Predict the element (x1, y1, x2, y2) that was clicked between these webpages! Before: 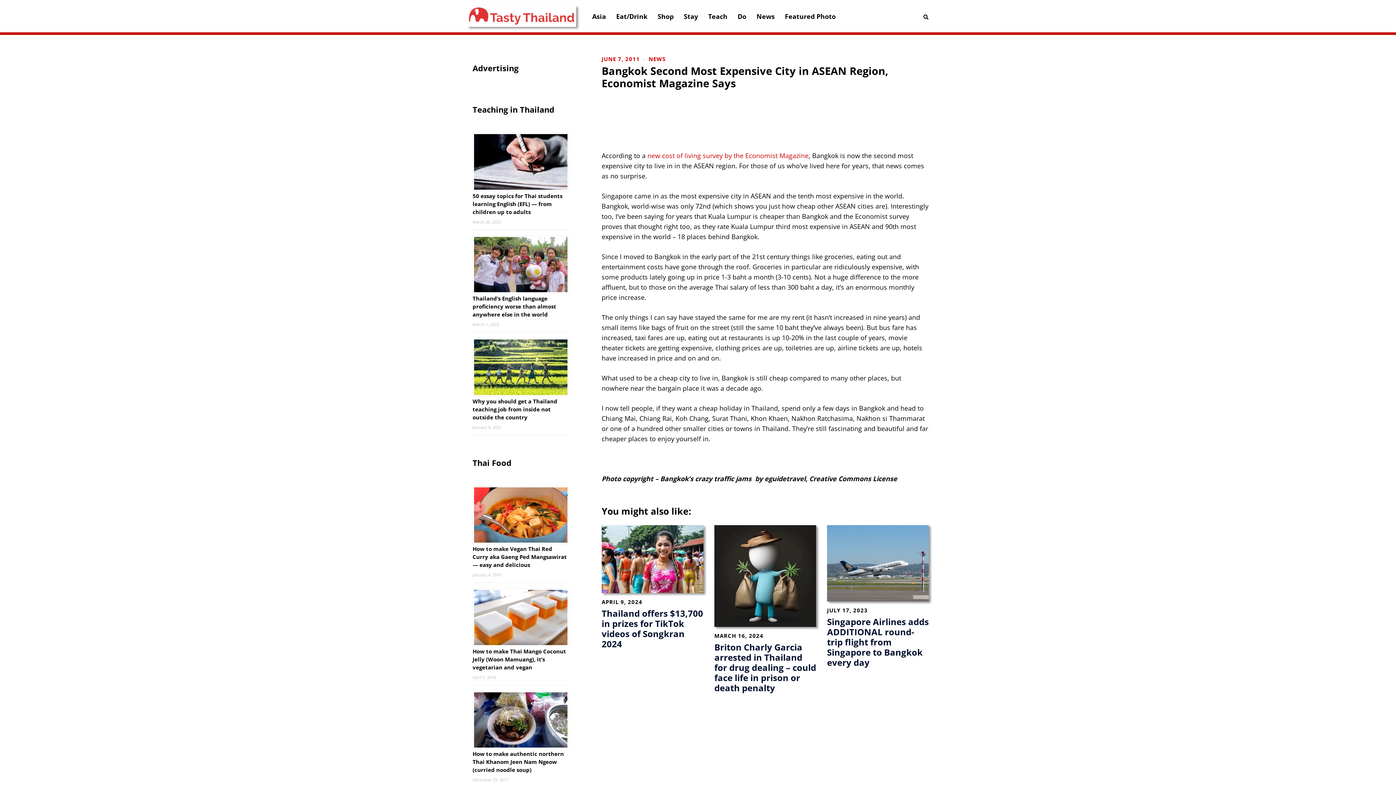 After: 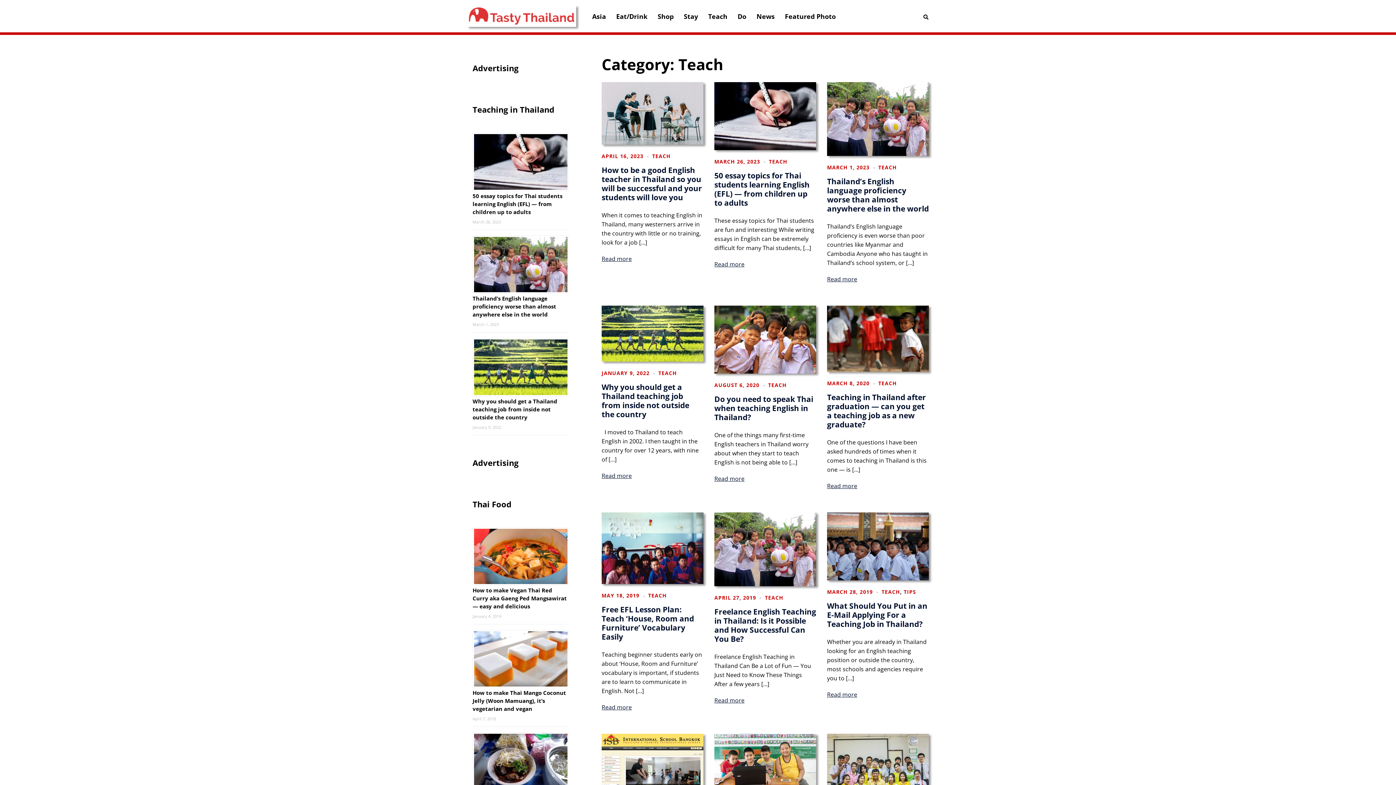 Action: label: Teach bbox: (708, 11, 727, 21)